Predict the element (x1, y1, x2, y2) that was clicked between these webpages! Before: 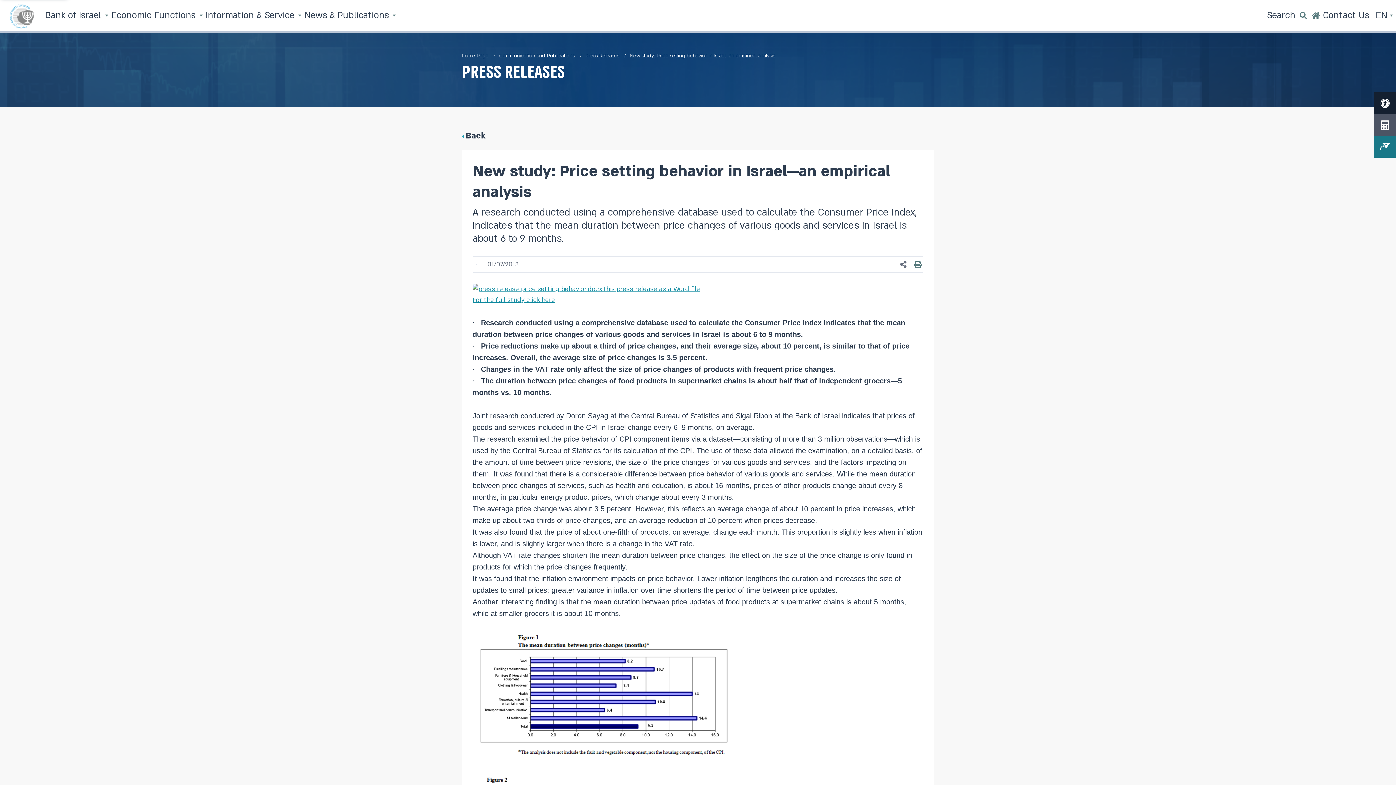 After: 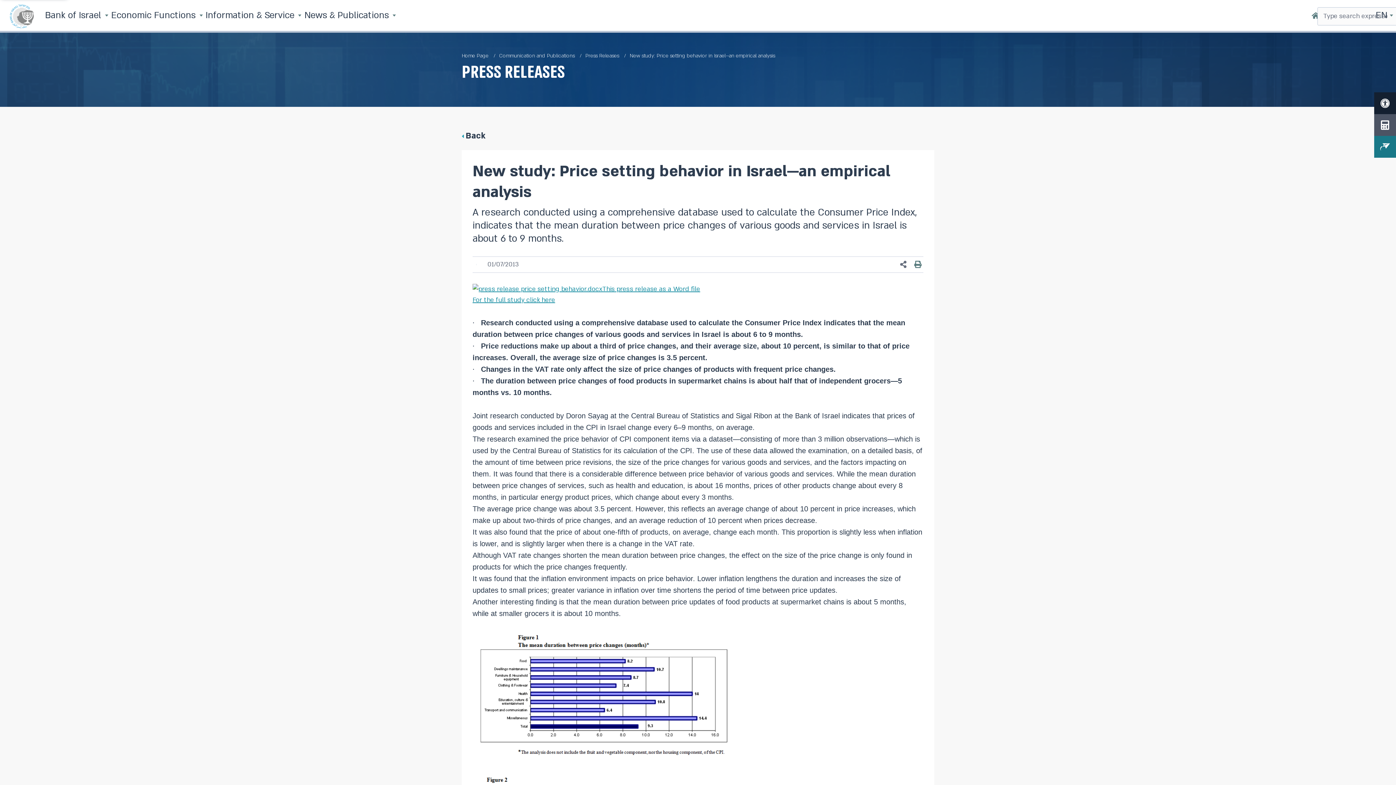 Action: label: Search  bbox: (1265, 0, 1310, 32)